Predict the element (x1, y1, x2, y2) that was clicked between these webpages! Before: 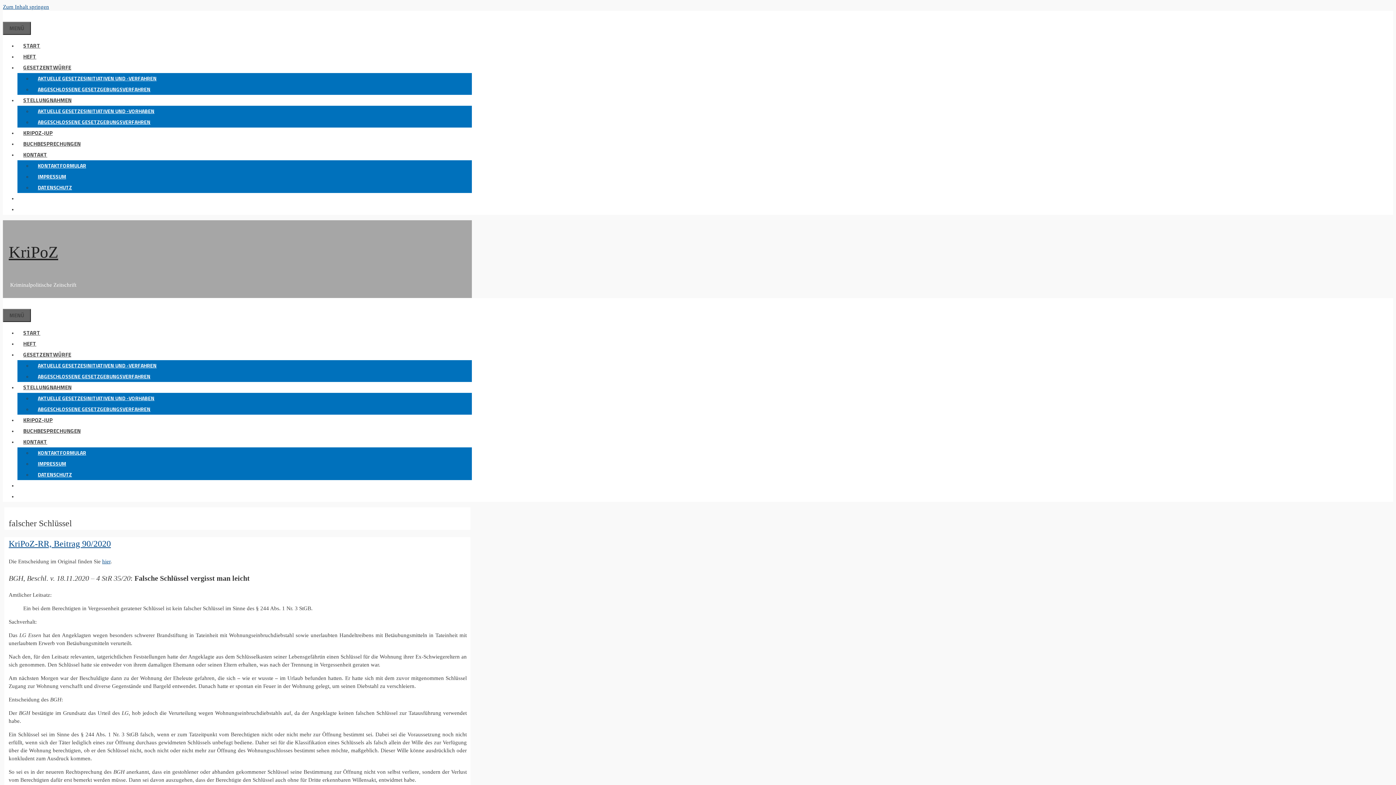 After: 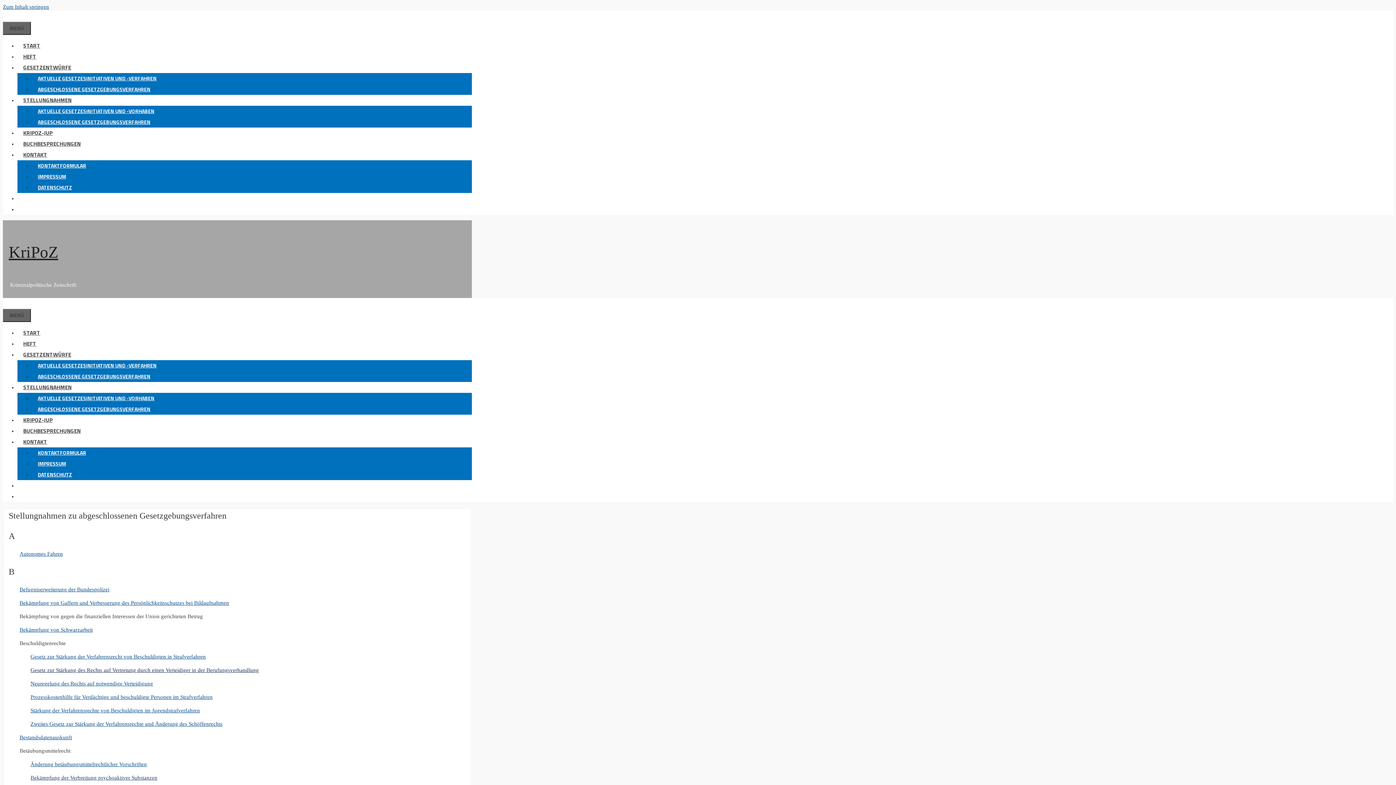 Action: label: ABGESCHLOSSENE GESETZGEBUNGSVERFAHREN bbox: (32, 404, 156, 413)